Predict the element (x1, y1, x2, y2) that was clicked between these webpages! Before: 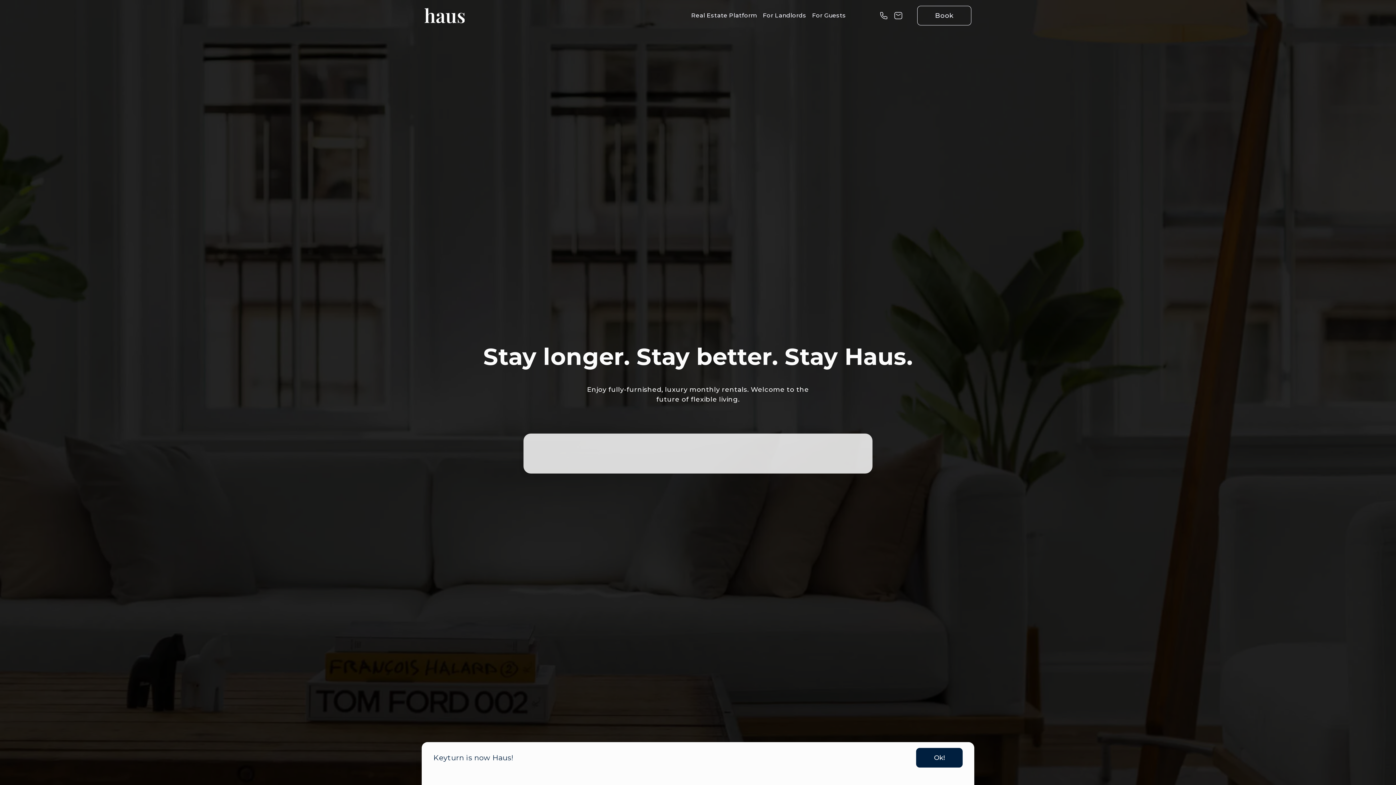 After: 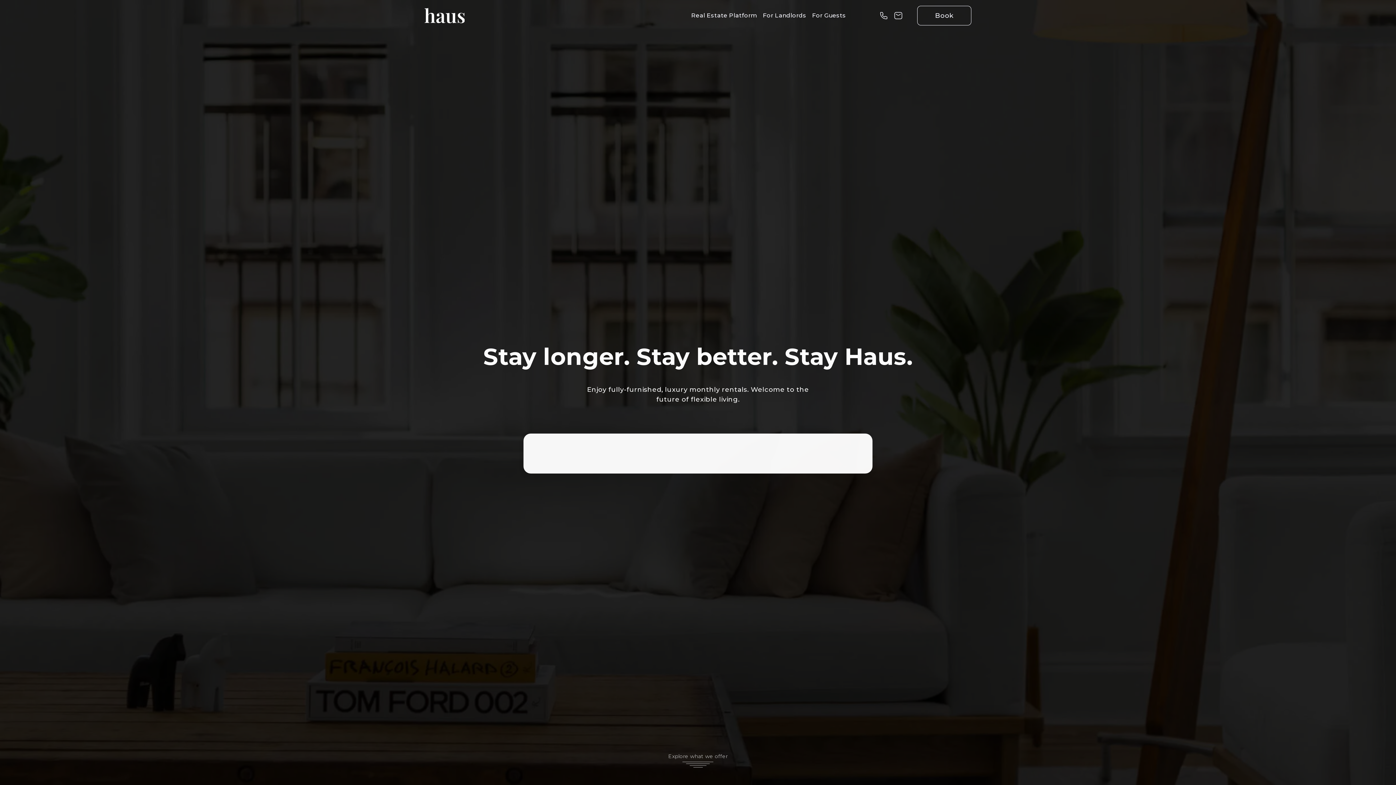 Action: bbox: (424, 5, 464, 25)